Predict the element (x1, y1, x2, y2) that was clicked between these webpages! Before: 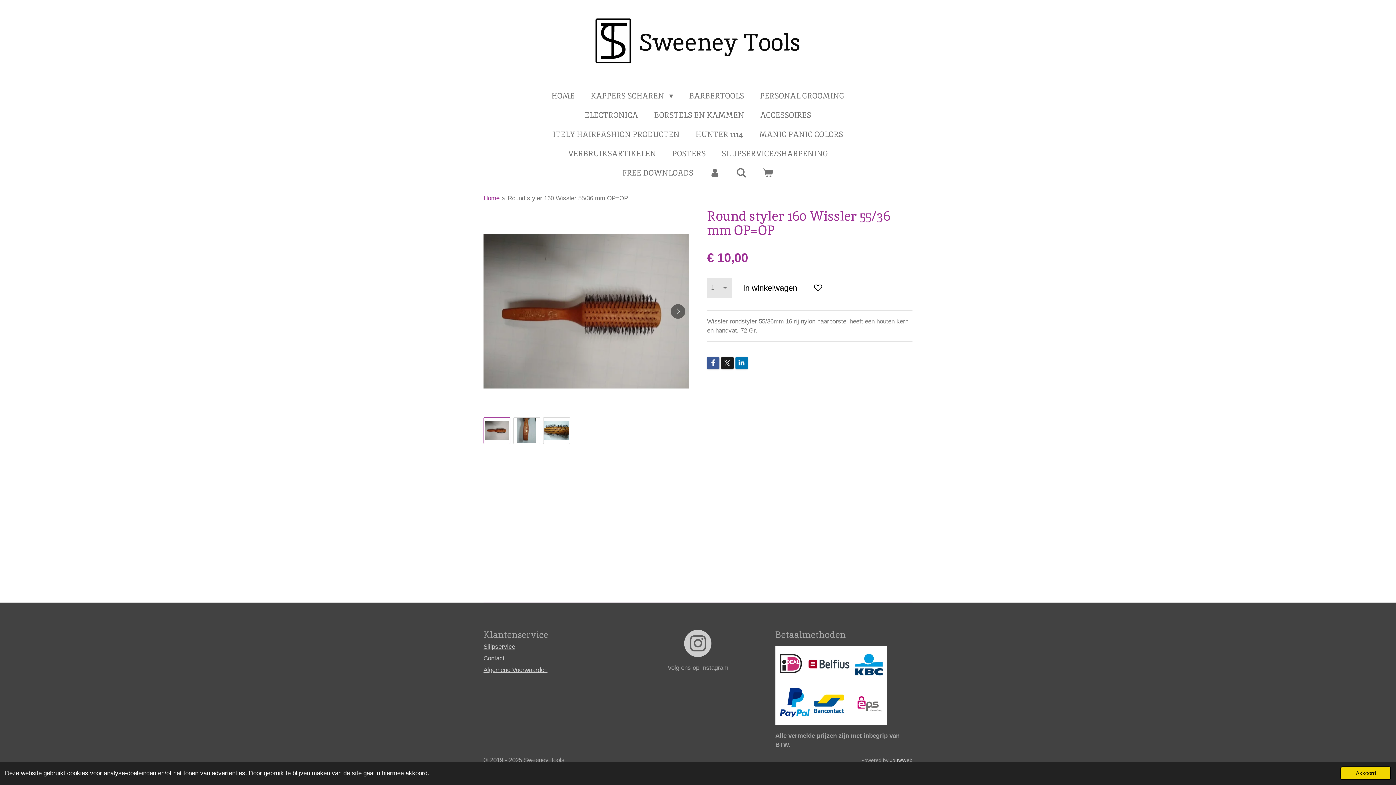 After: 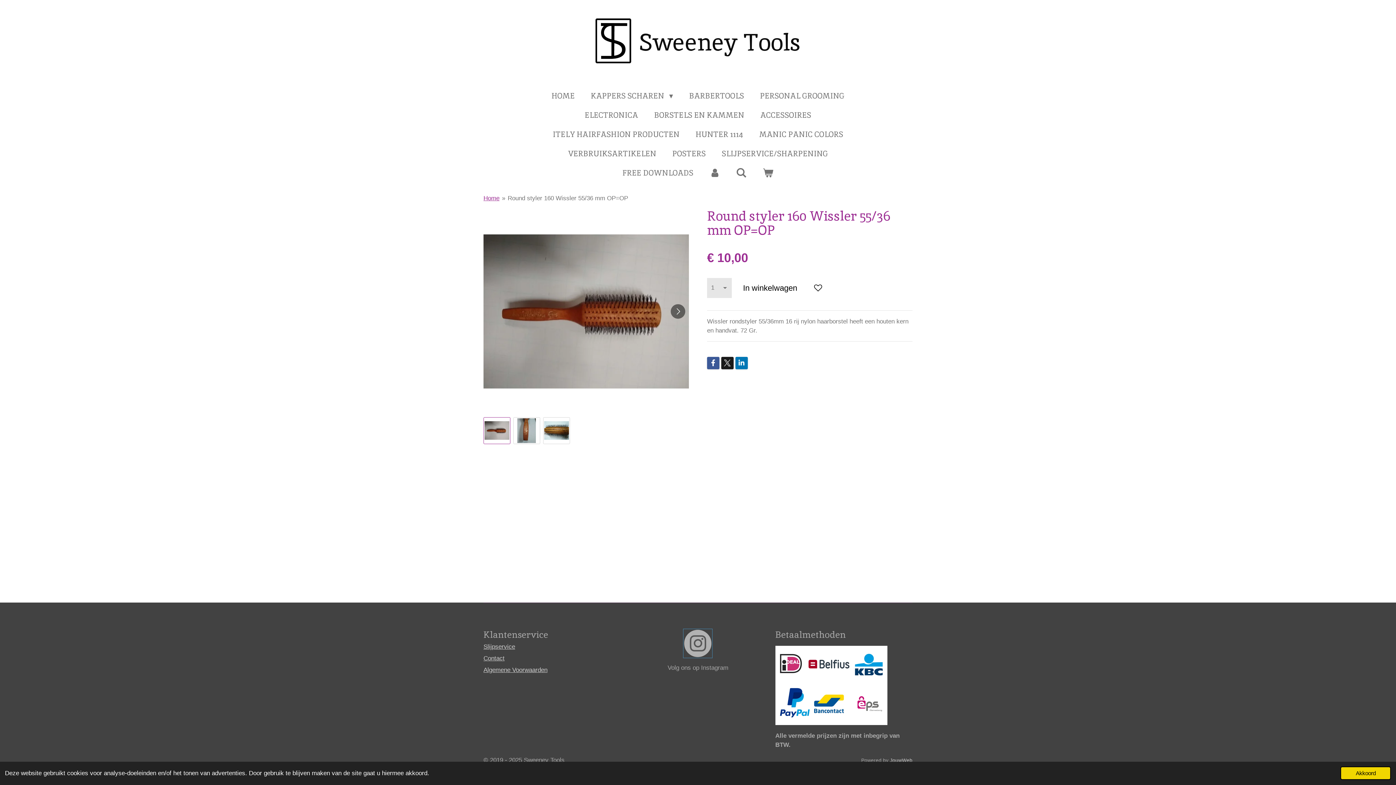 Action: bbox: (684, 630, 711, 657)